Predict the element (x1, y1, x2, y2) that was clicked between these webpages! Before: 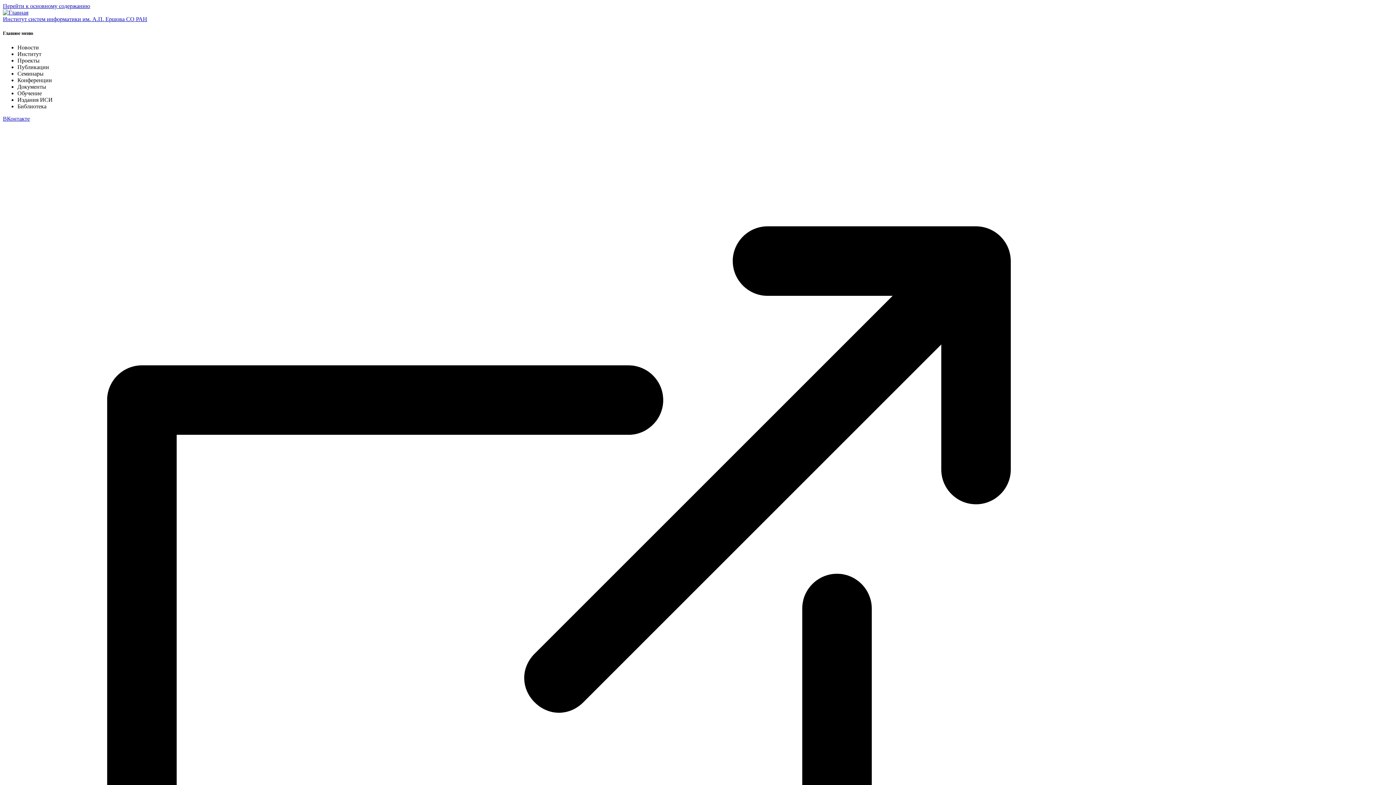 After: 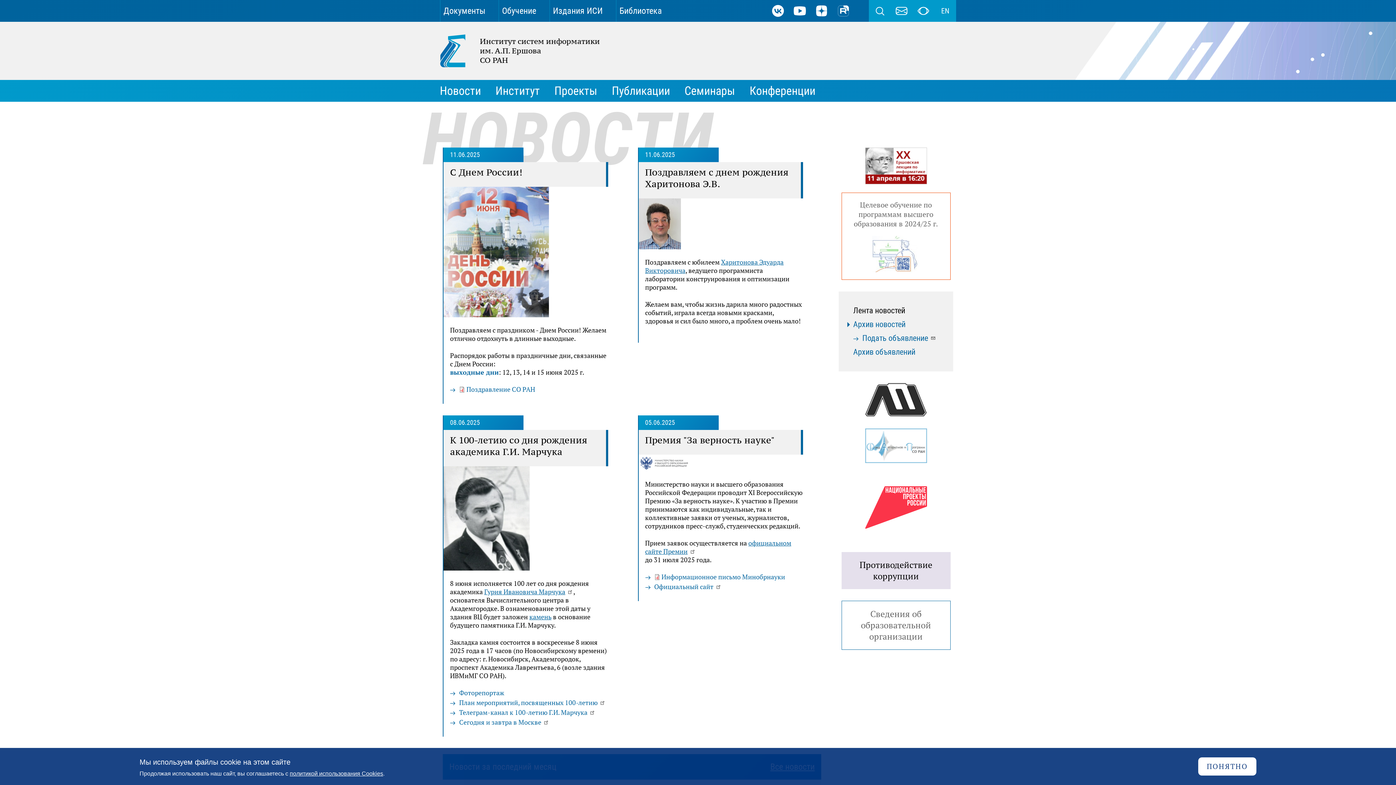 Action: label: Институт систем информатики им. А.П. Ершова СО РАН bbox: (2, 16, 147, 22)